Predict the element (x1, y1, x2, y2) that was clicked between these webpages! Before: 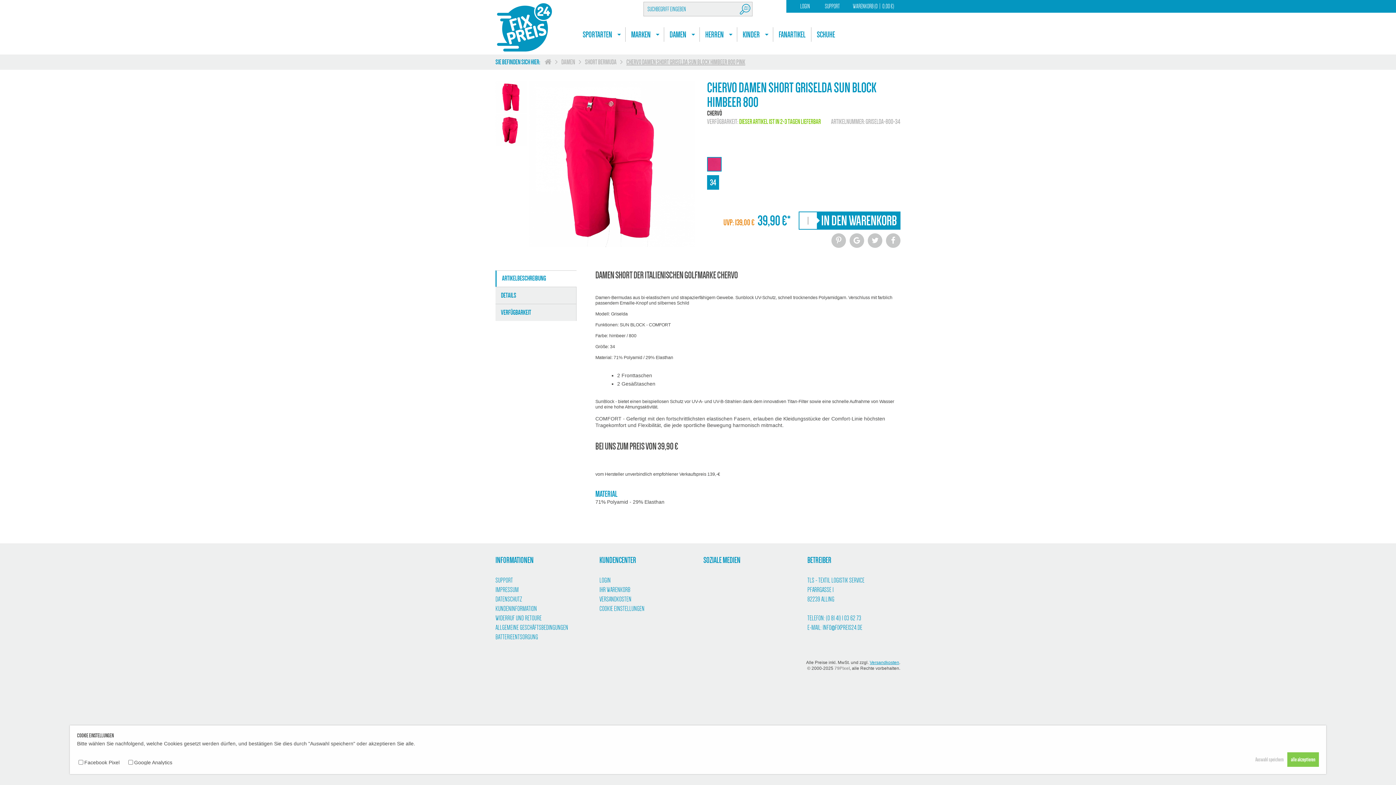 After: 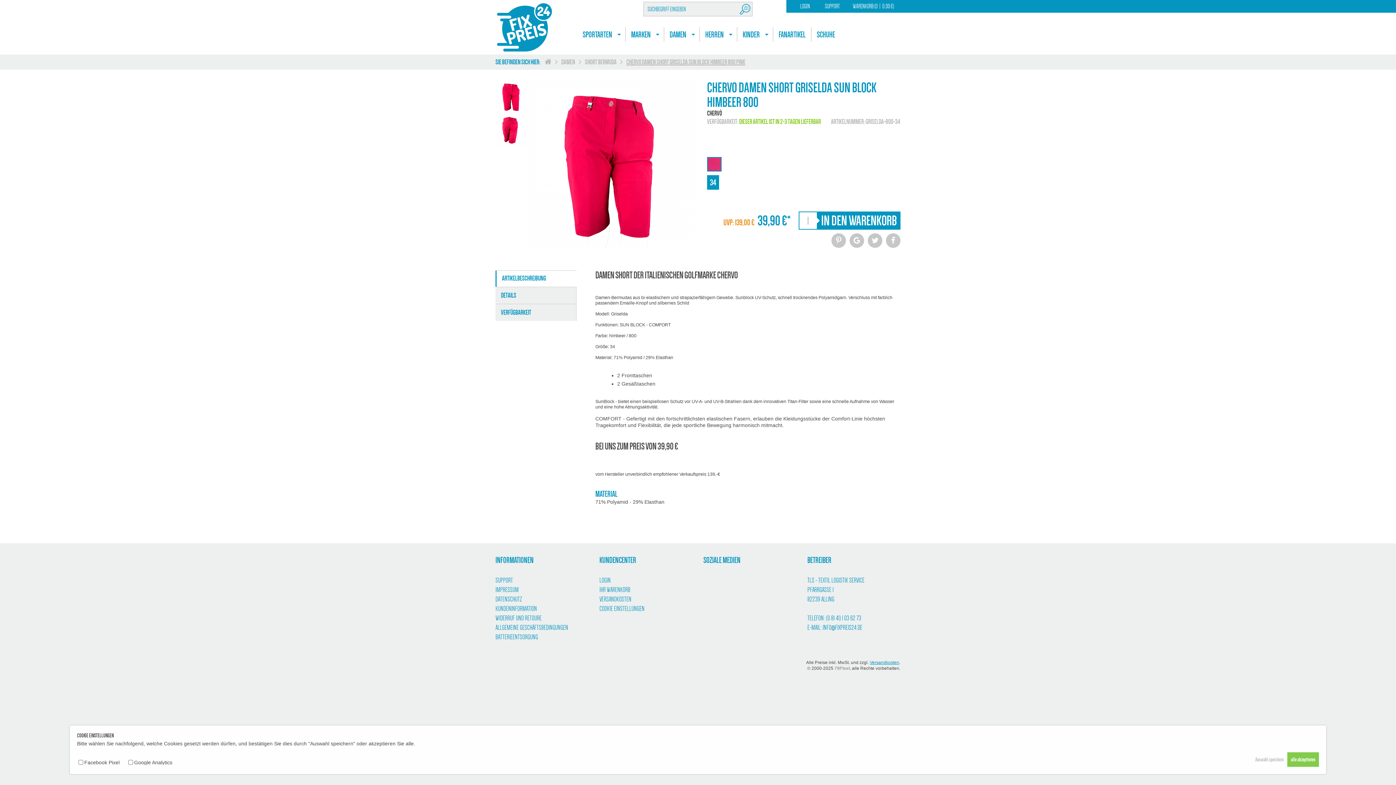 Action: bbox: (822, 624, 862, 631) label: INFO@FIXPREIS24.DE